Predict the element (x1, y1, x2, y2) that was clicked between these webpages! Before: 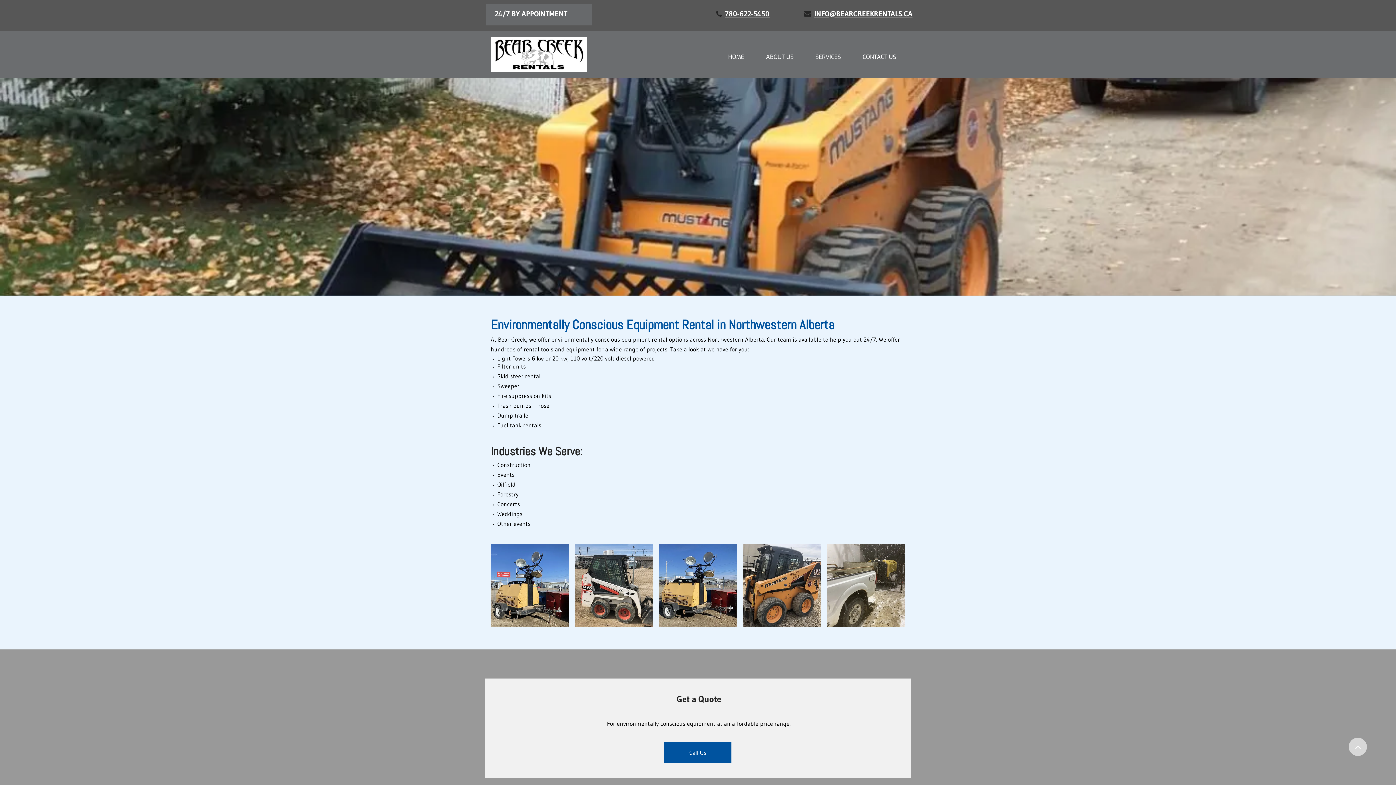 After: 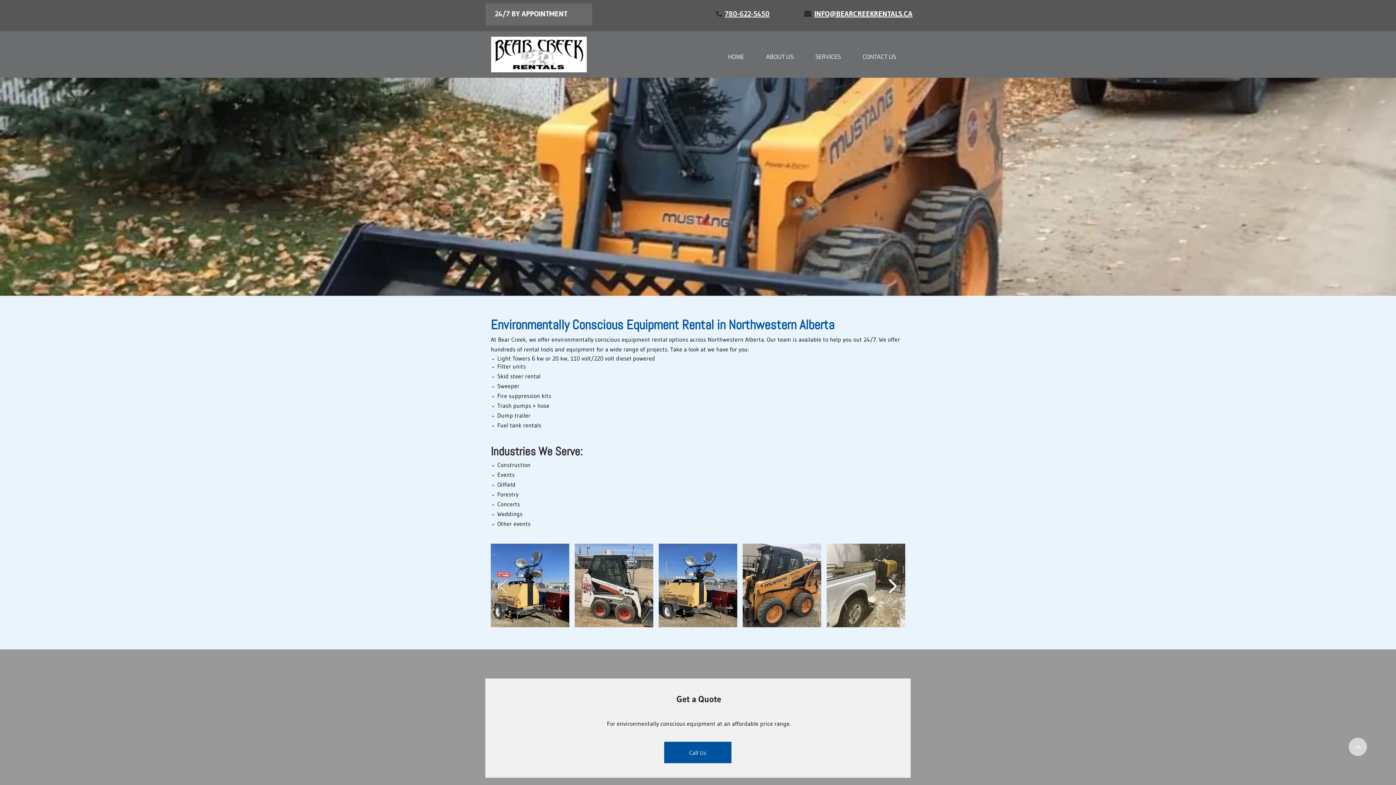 Action: bbox: (886, 577, 898, 601) label: next